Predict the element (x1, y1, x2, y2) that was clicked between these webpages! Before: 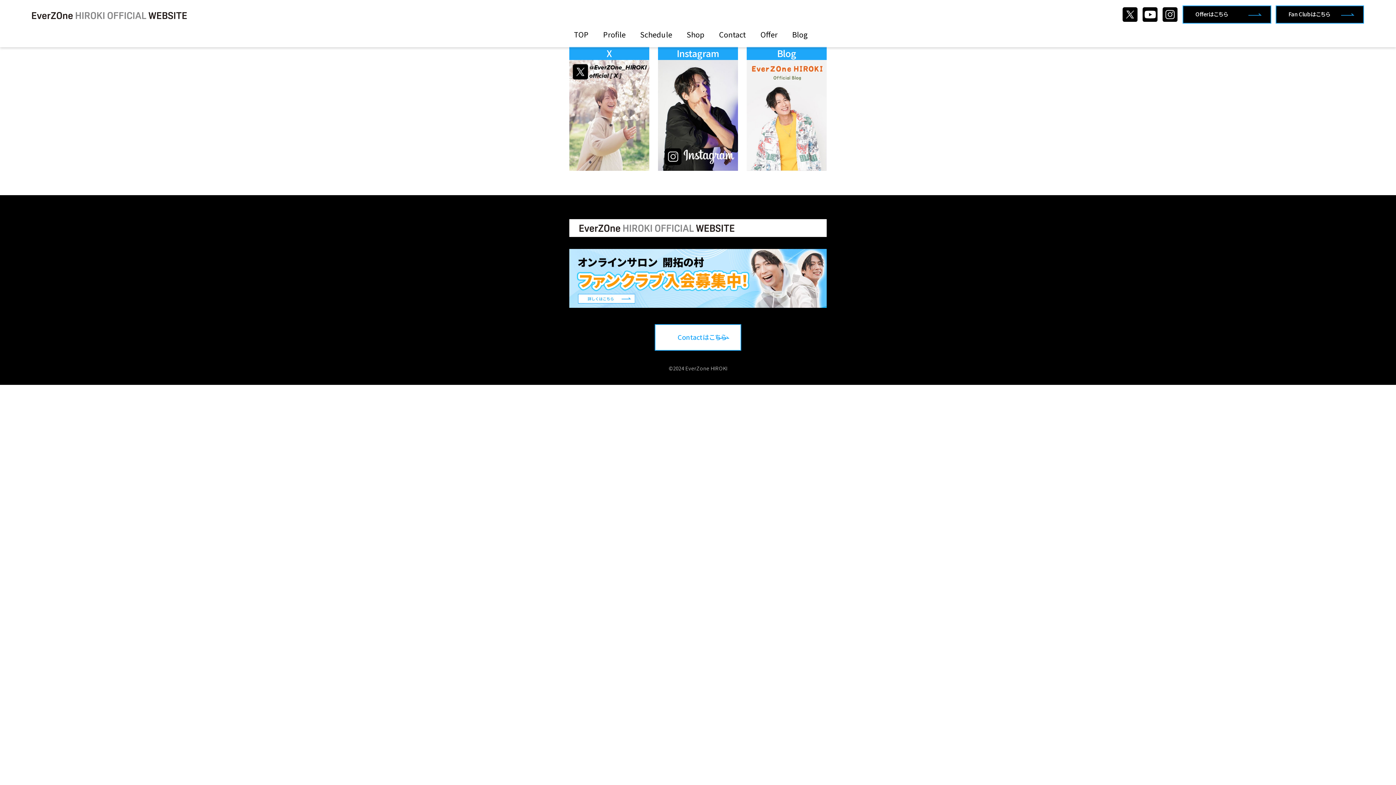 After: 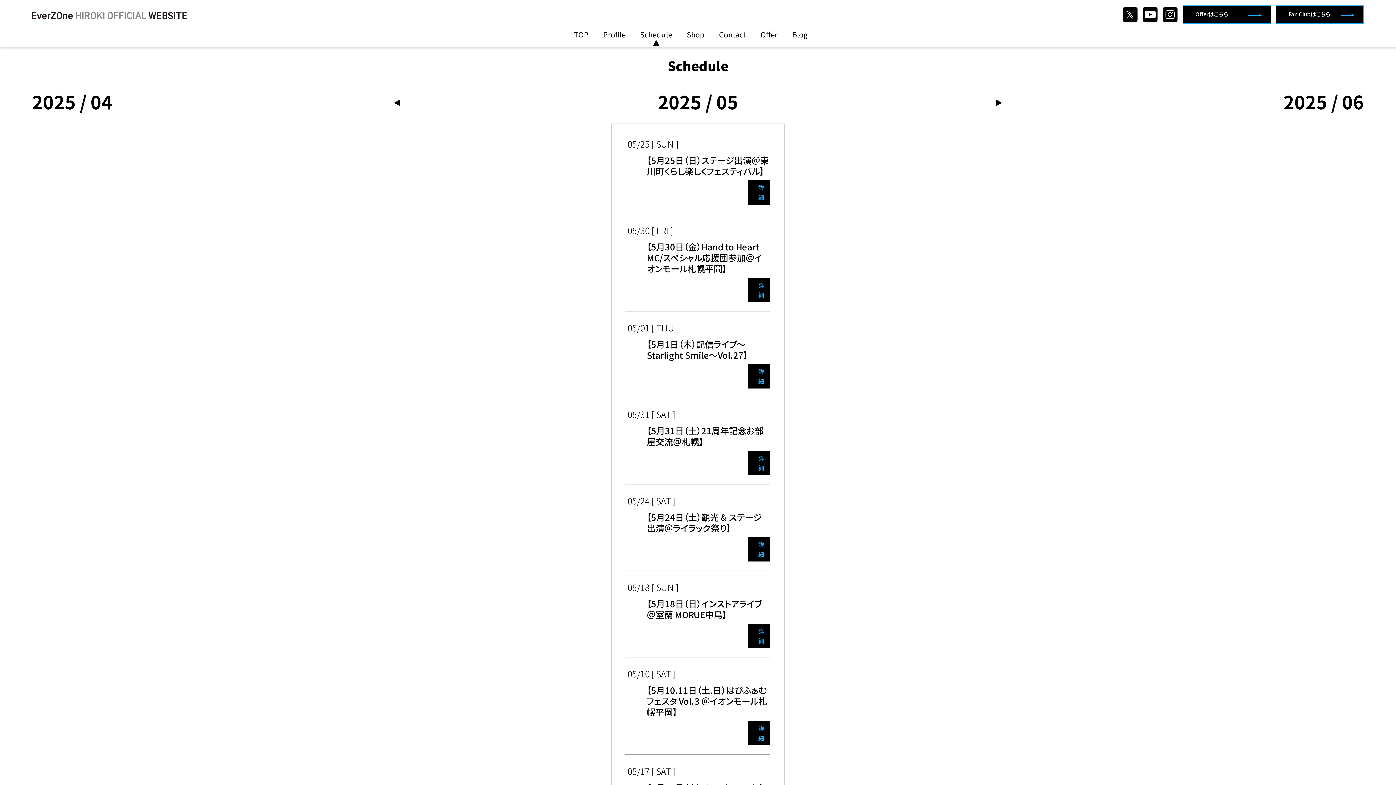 Action: bbox: (640, 29, 672, 39) label: Schedule